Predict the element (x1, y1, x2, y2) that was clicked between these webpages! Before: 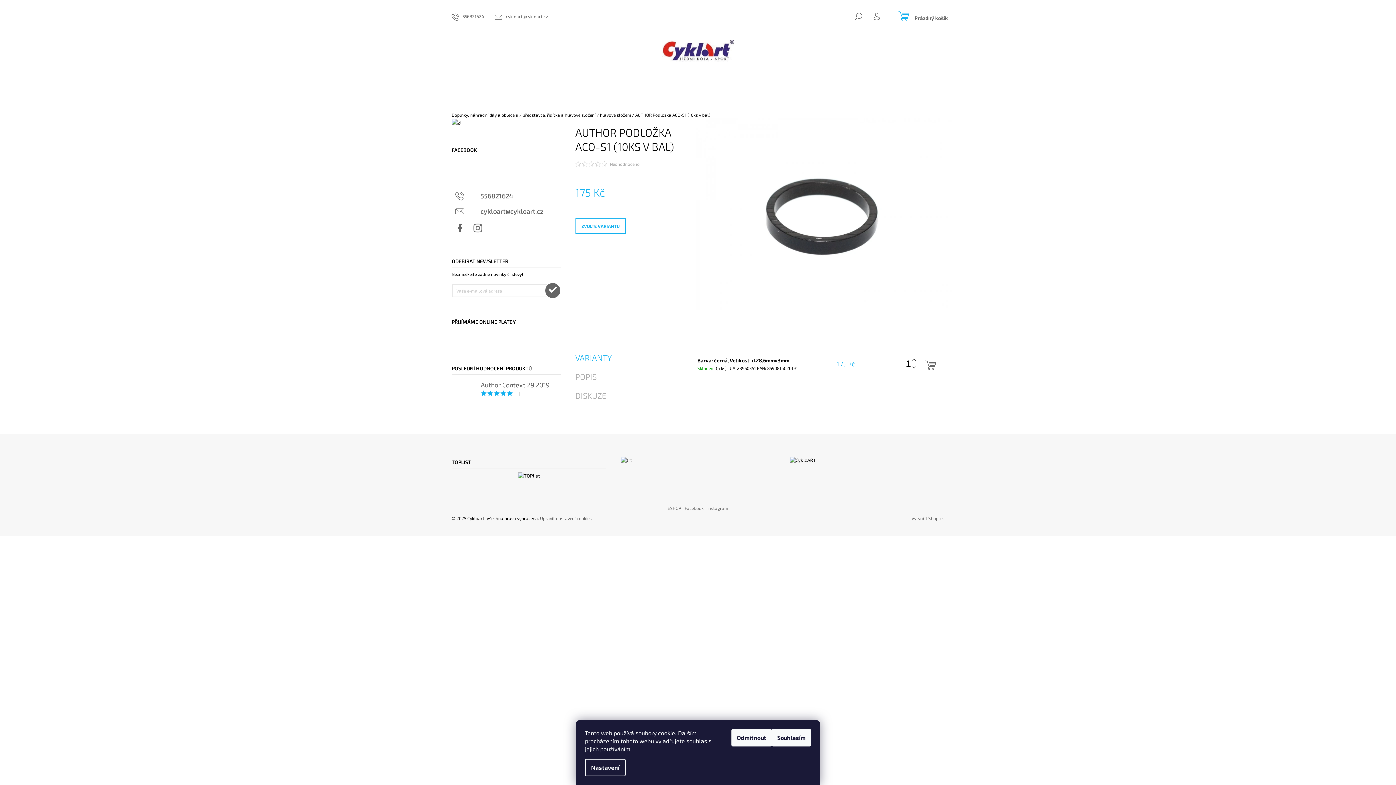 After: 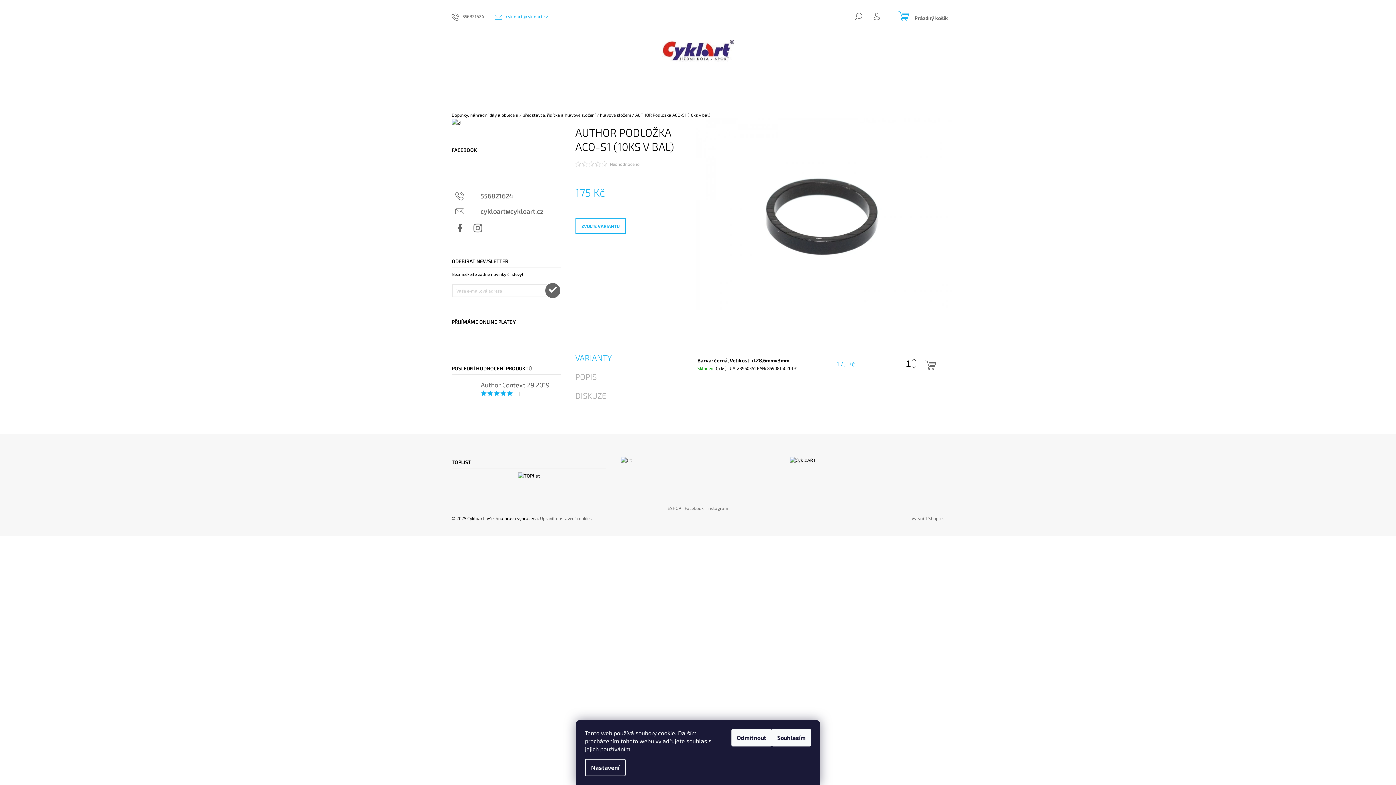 Action: bbox: (495, 12, 548, 19) label: cykloart@cykloart.cz